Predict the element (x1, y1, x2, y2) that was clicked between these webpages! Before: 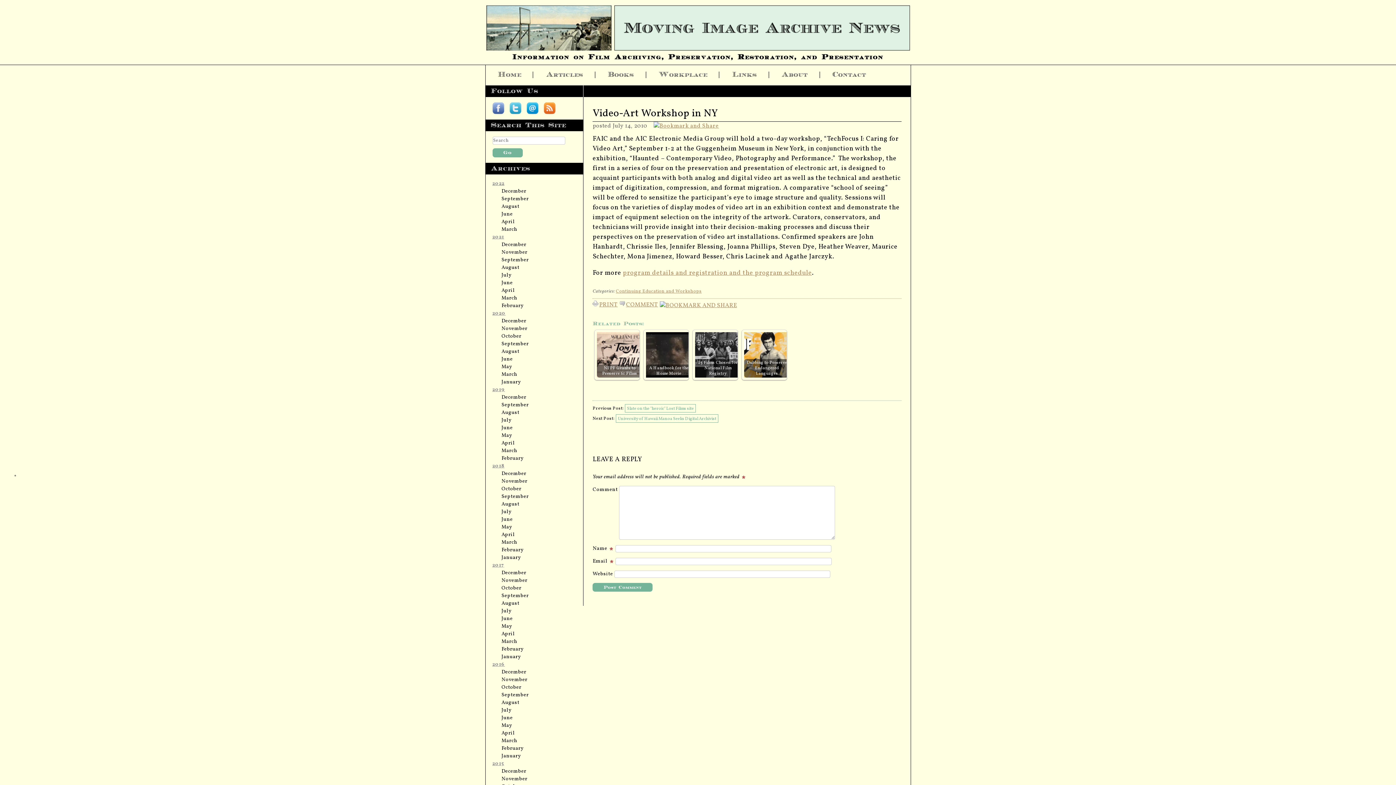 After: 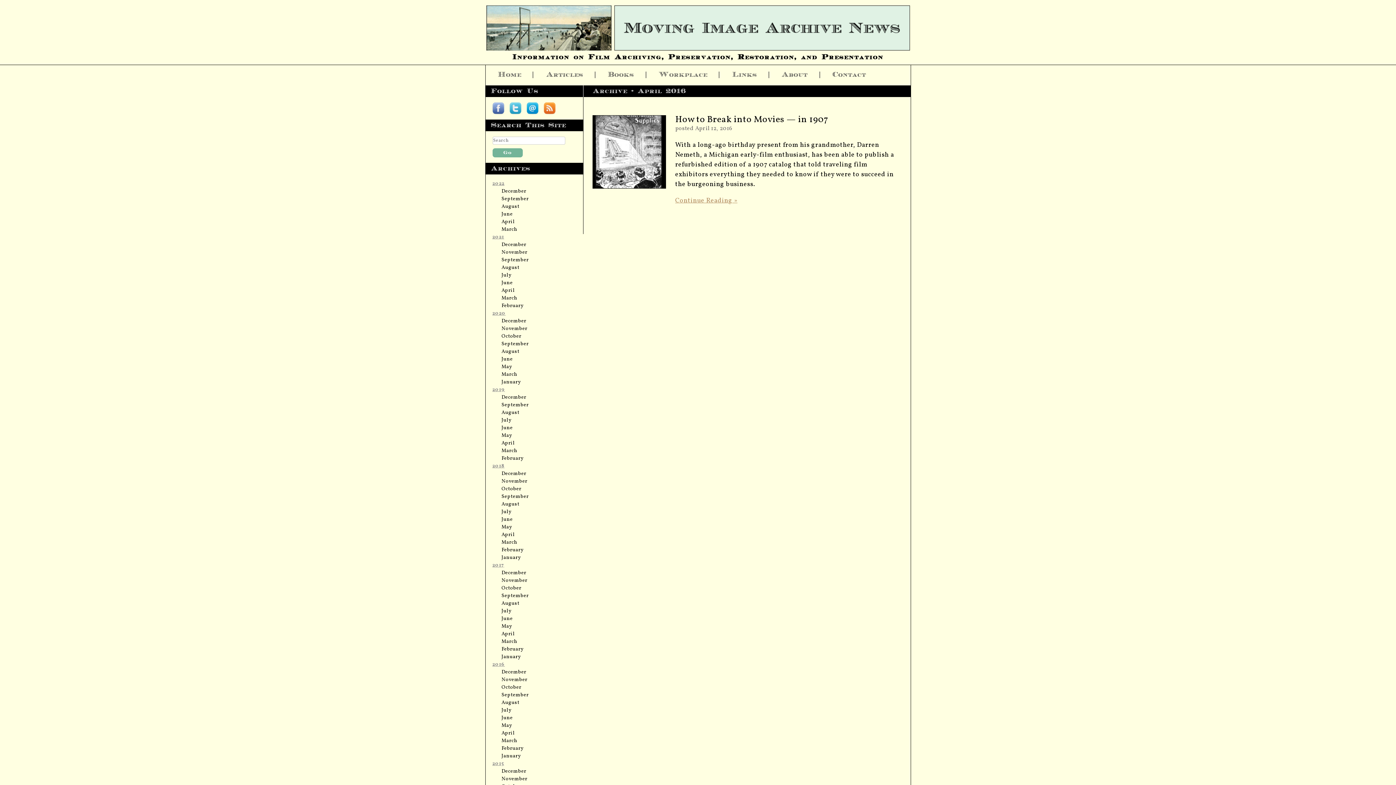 Action: bbox: (501, 730, 515, 737) label: April